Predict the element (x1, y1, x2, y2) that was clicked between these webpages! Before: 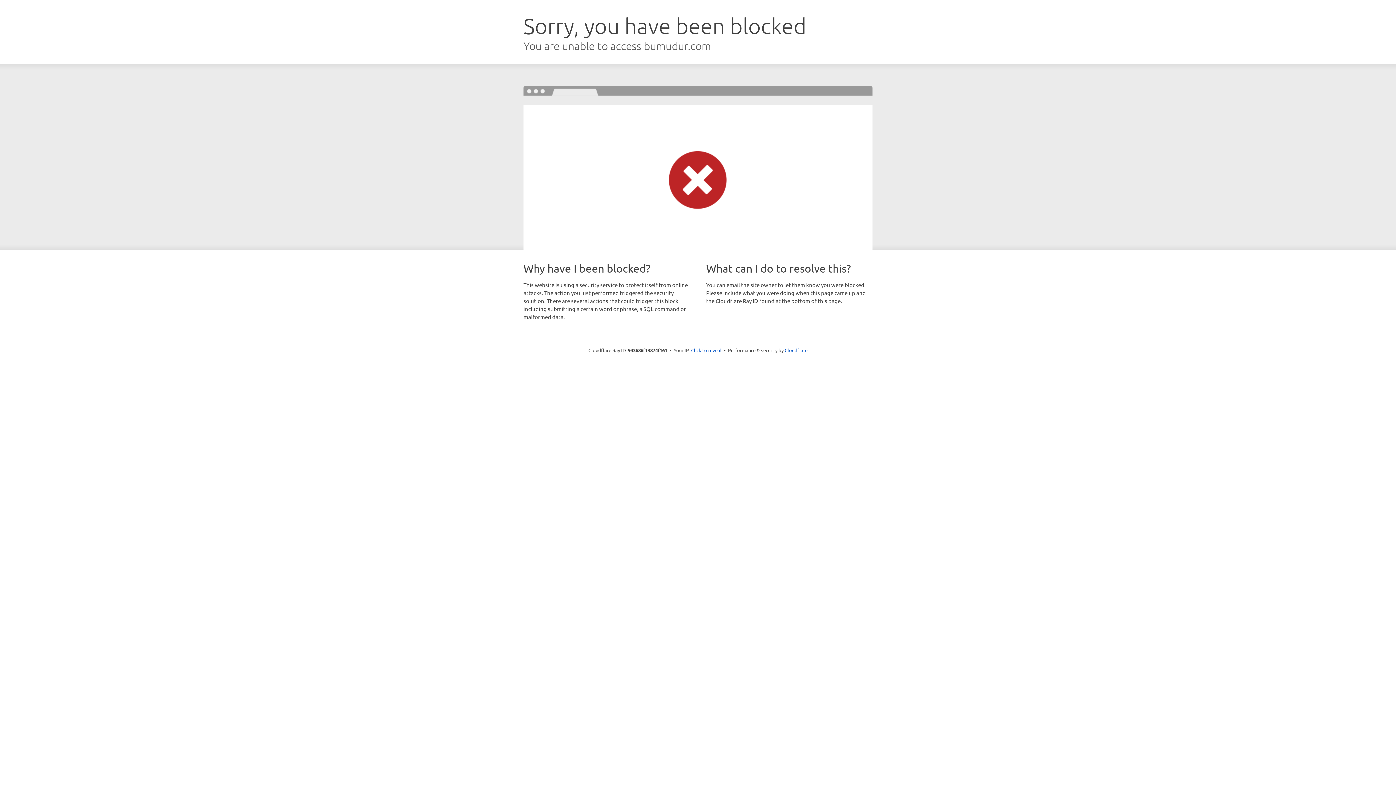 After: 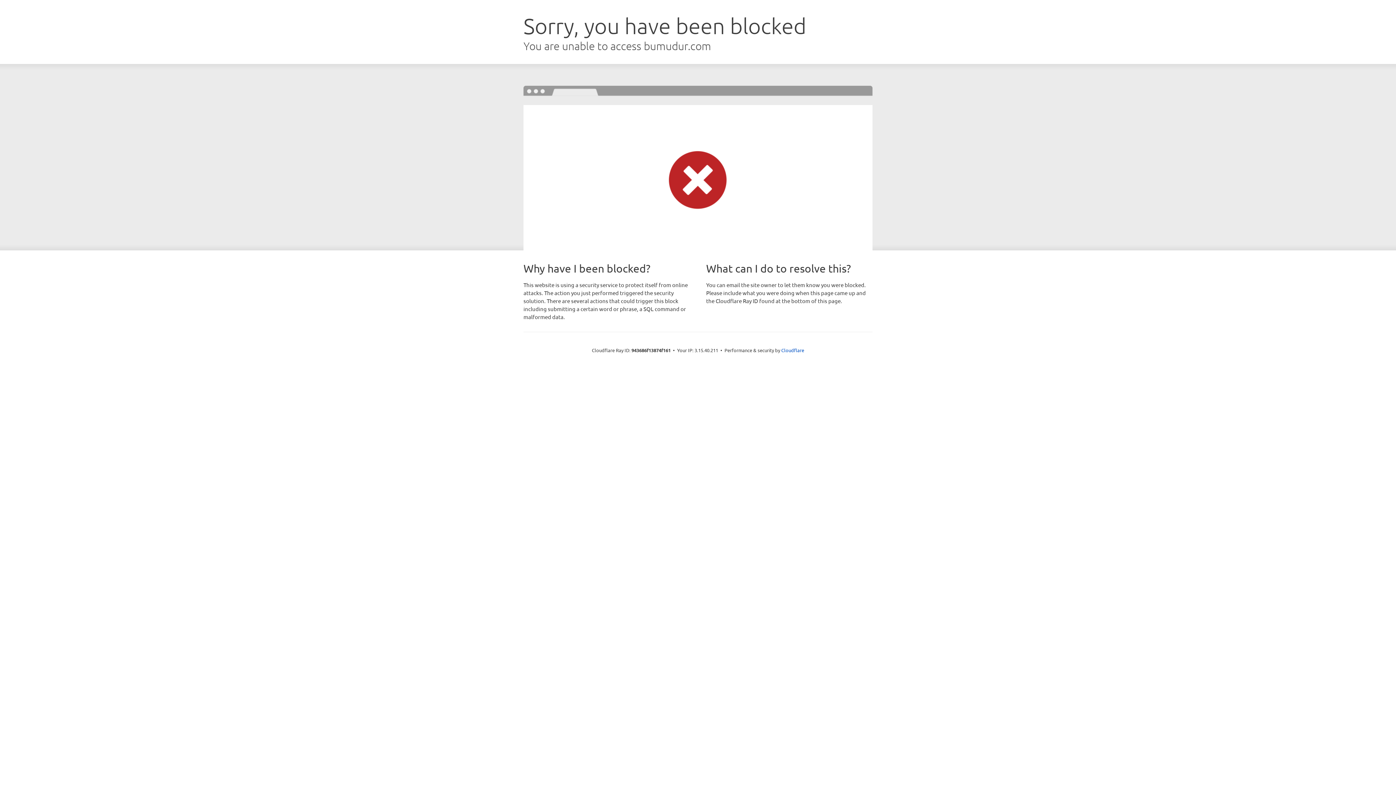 Action: bbox: (691, 346, 721, 353) label: Click to reveal